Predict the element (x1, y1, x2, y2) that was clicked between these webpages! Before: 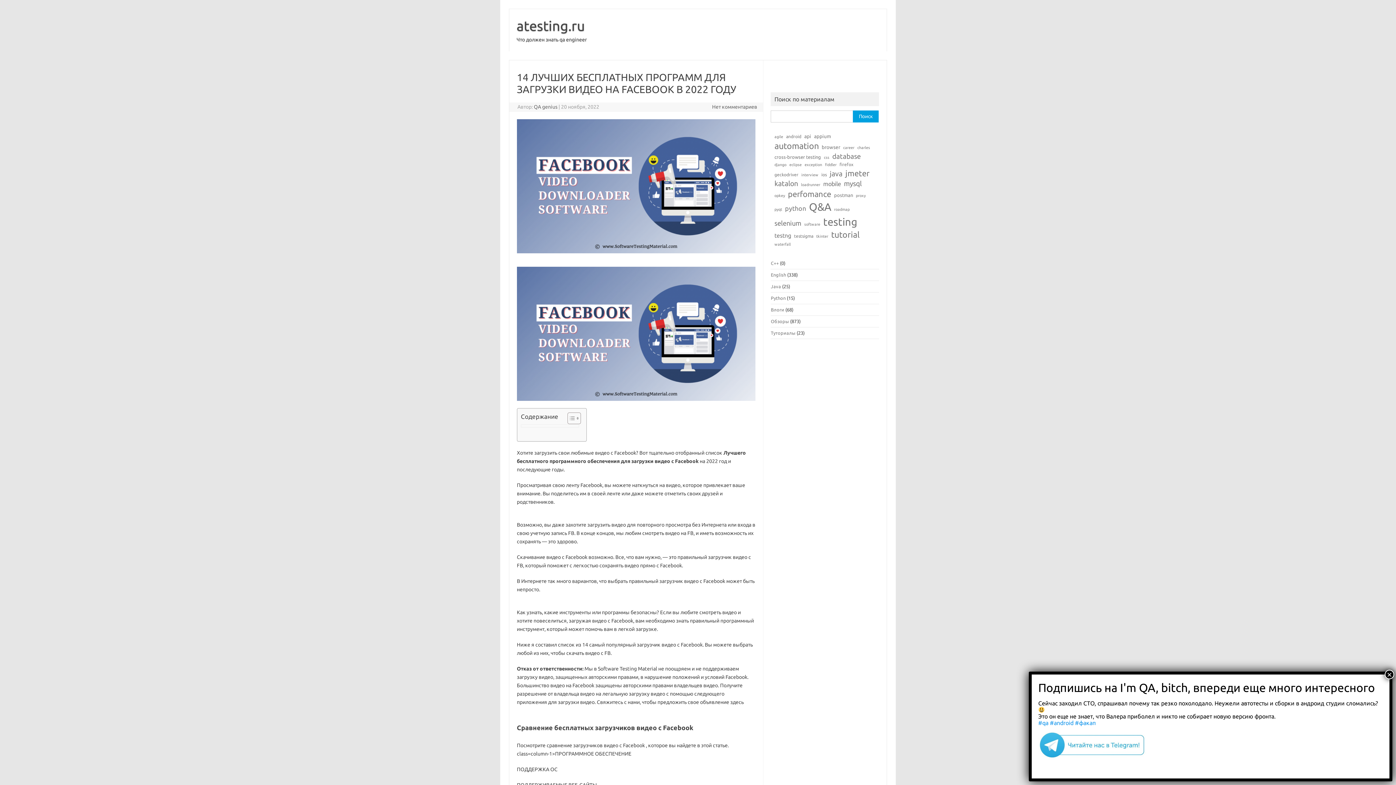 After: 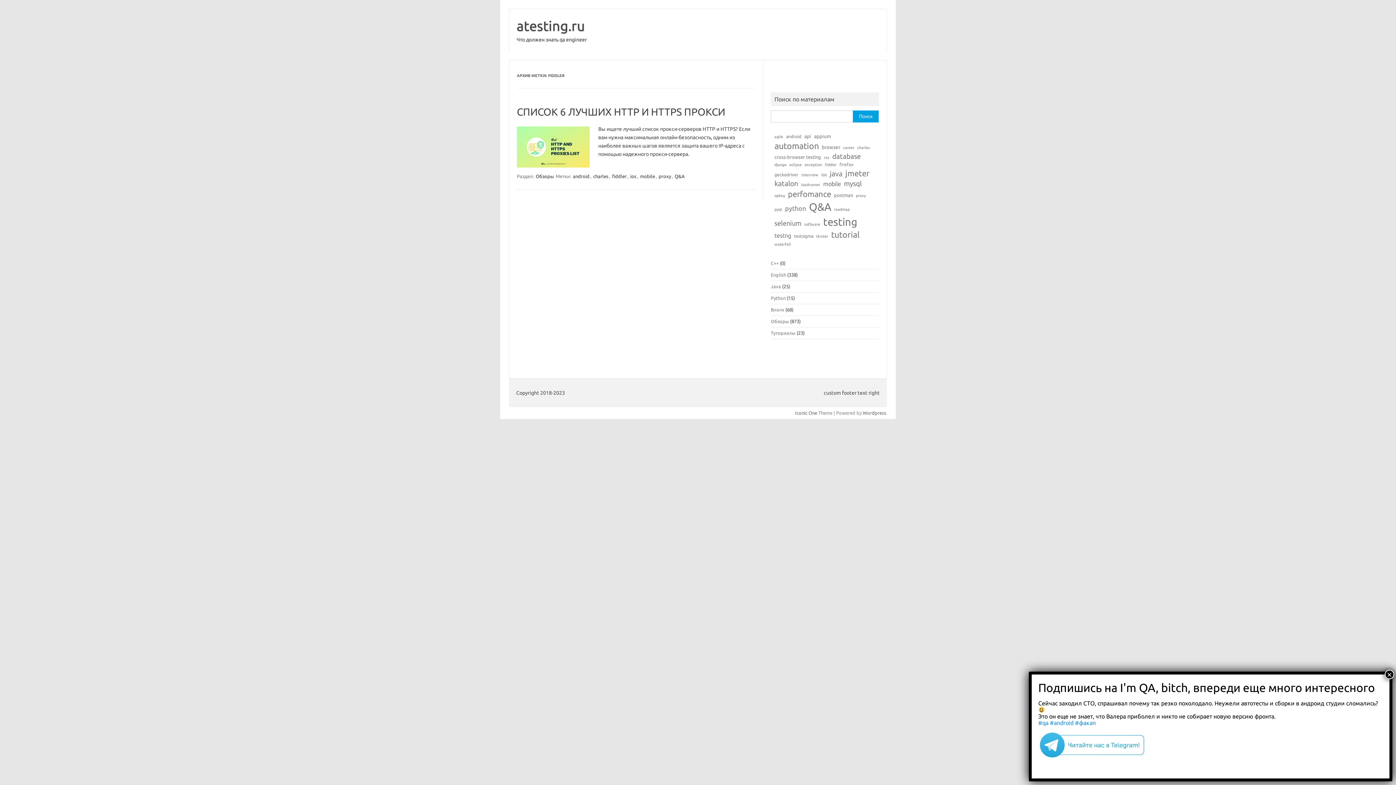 Action: bbox: (825, 162, 836, 167) label: fiddler (1 элемент)